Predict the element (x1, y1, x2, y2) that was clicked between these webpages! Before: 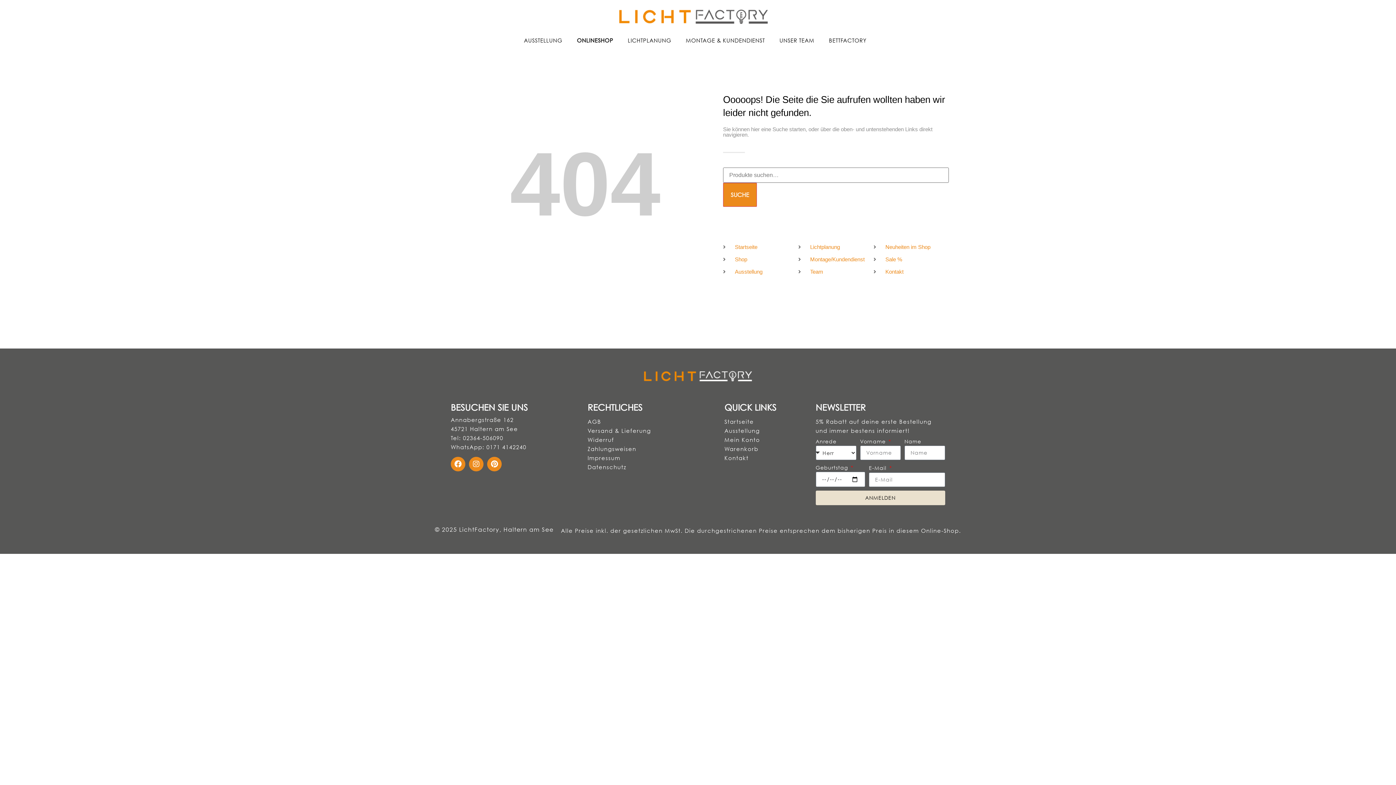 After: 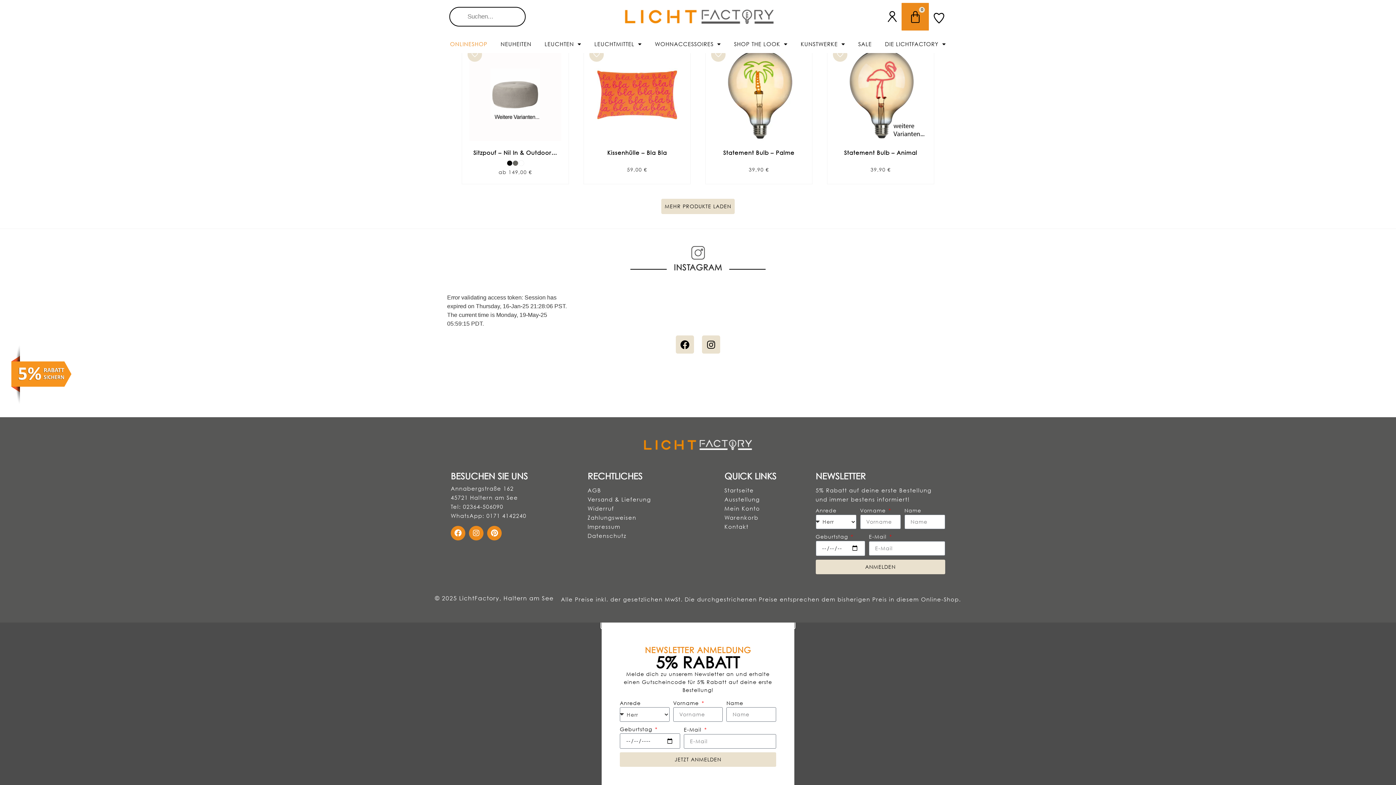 Action: bbox: (569, 31, 620, 49) label: ONLINESHOP